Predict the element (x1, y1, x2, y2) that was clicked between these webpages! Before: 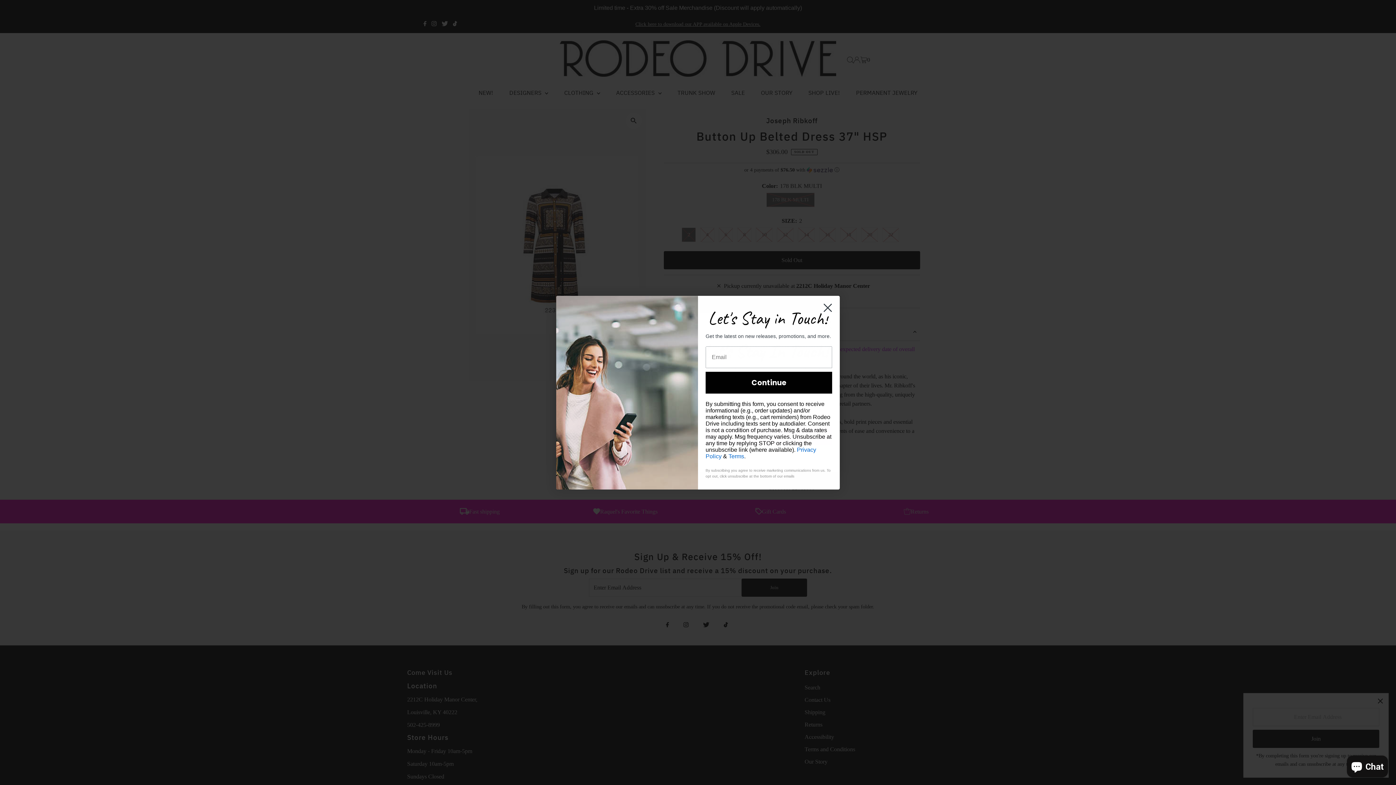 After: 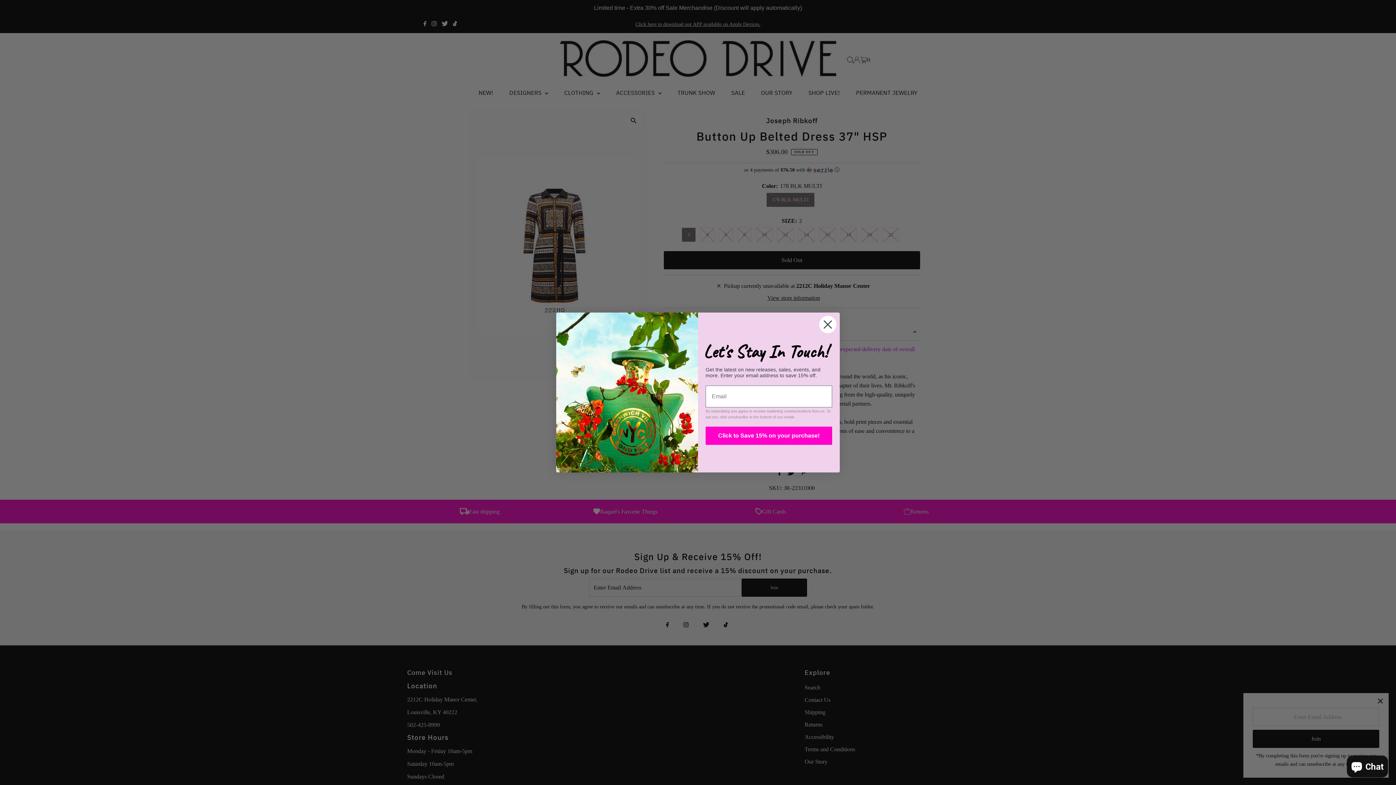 Action: bbox: (818, 298, 837, 316) label: Close dialog